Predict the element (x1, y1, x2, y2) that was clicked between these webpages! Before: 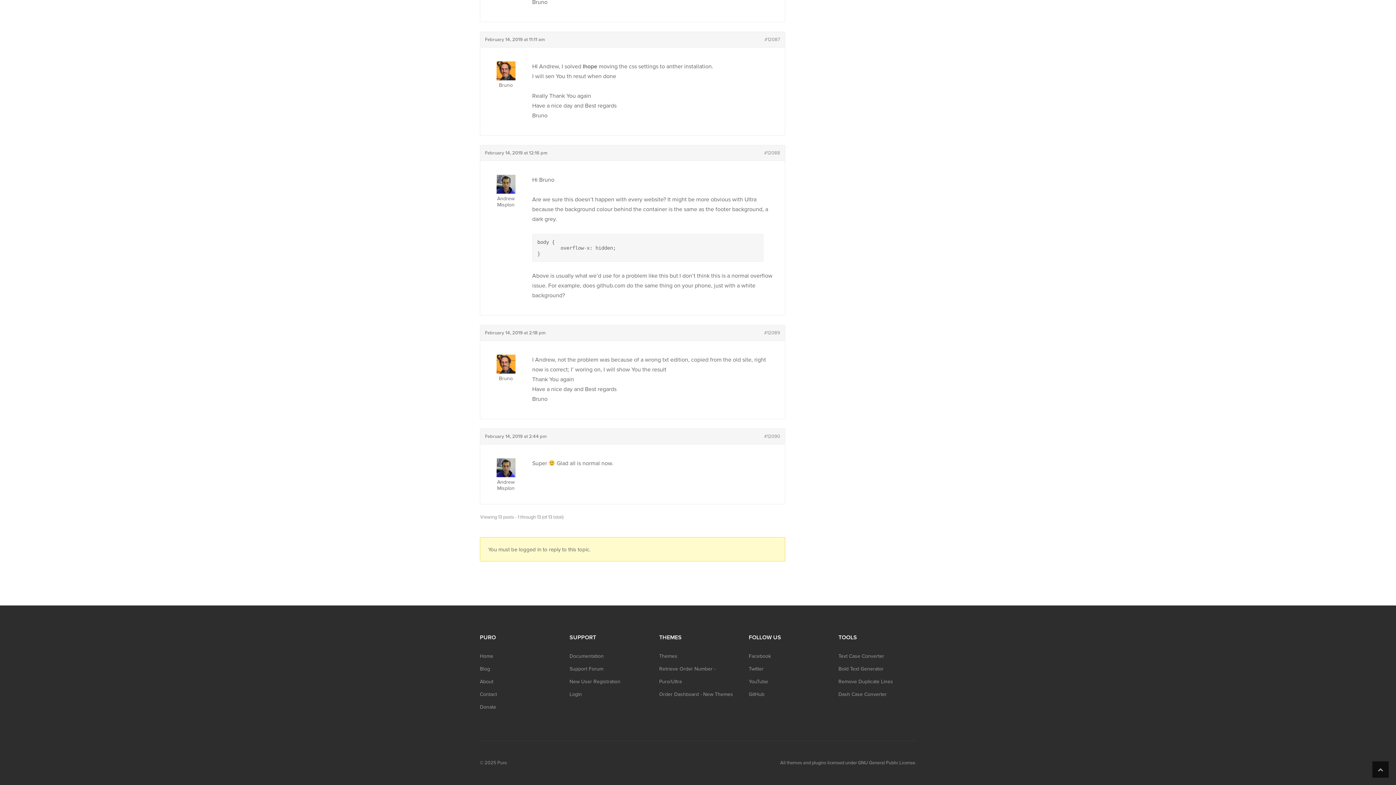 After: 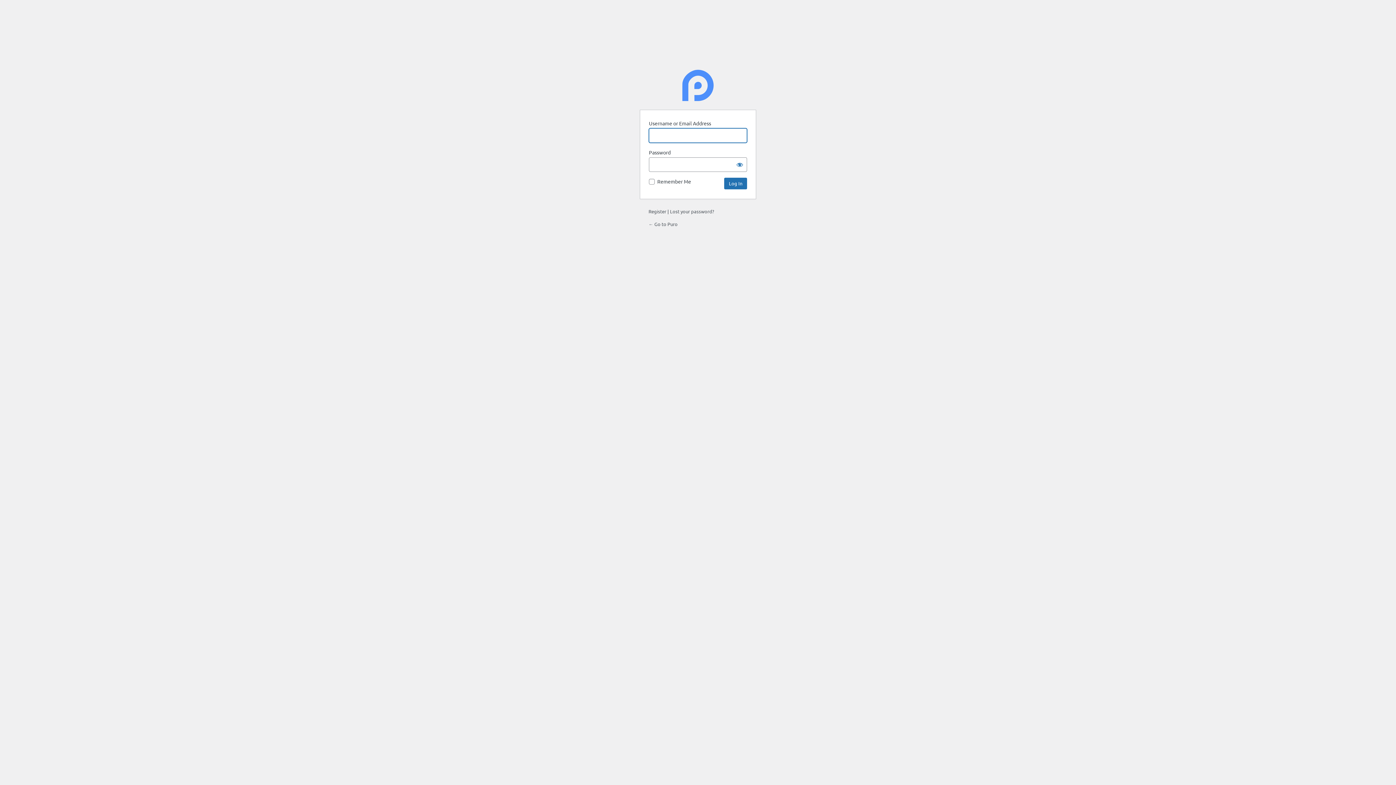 Action: label: Login bbox: (569, 691, 582, 697)